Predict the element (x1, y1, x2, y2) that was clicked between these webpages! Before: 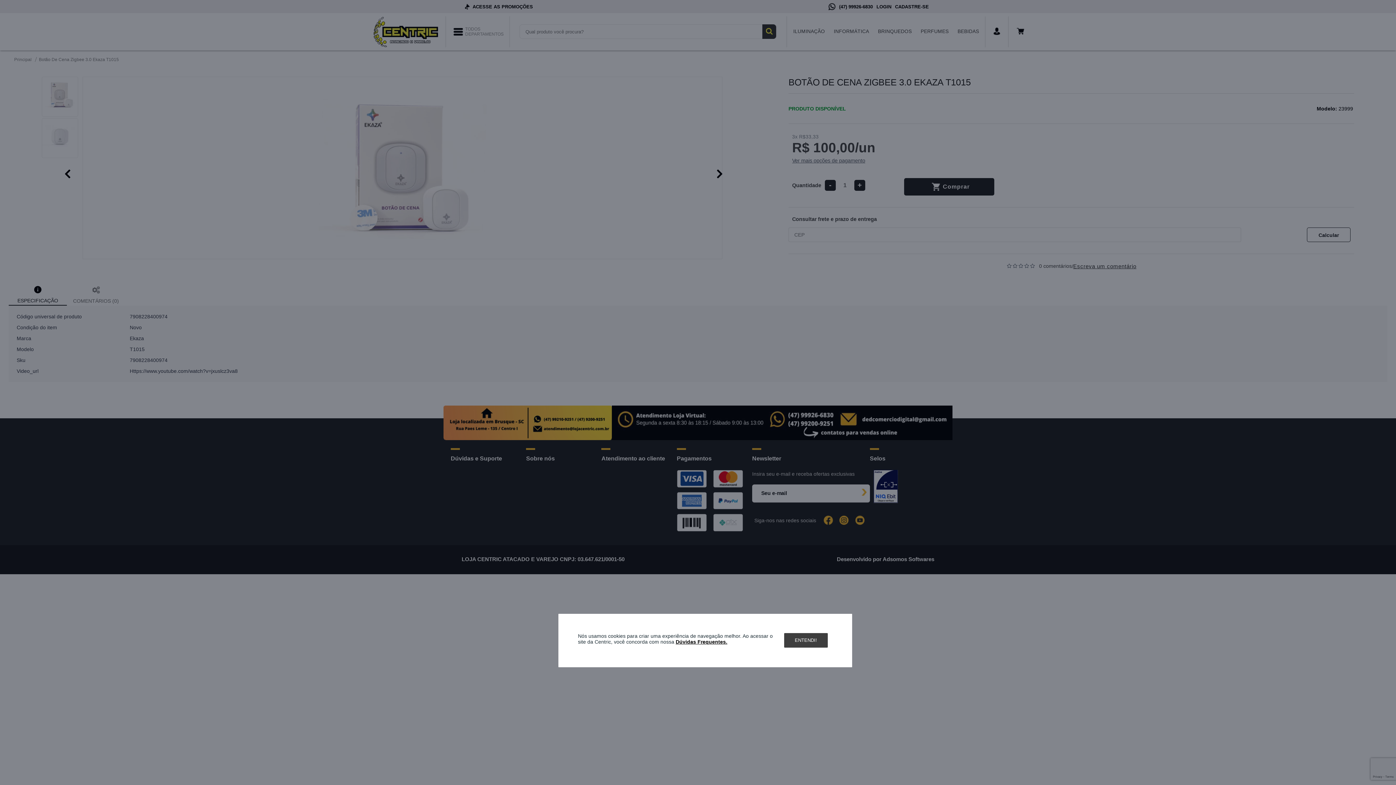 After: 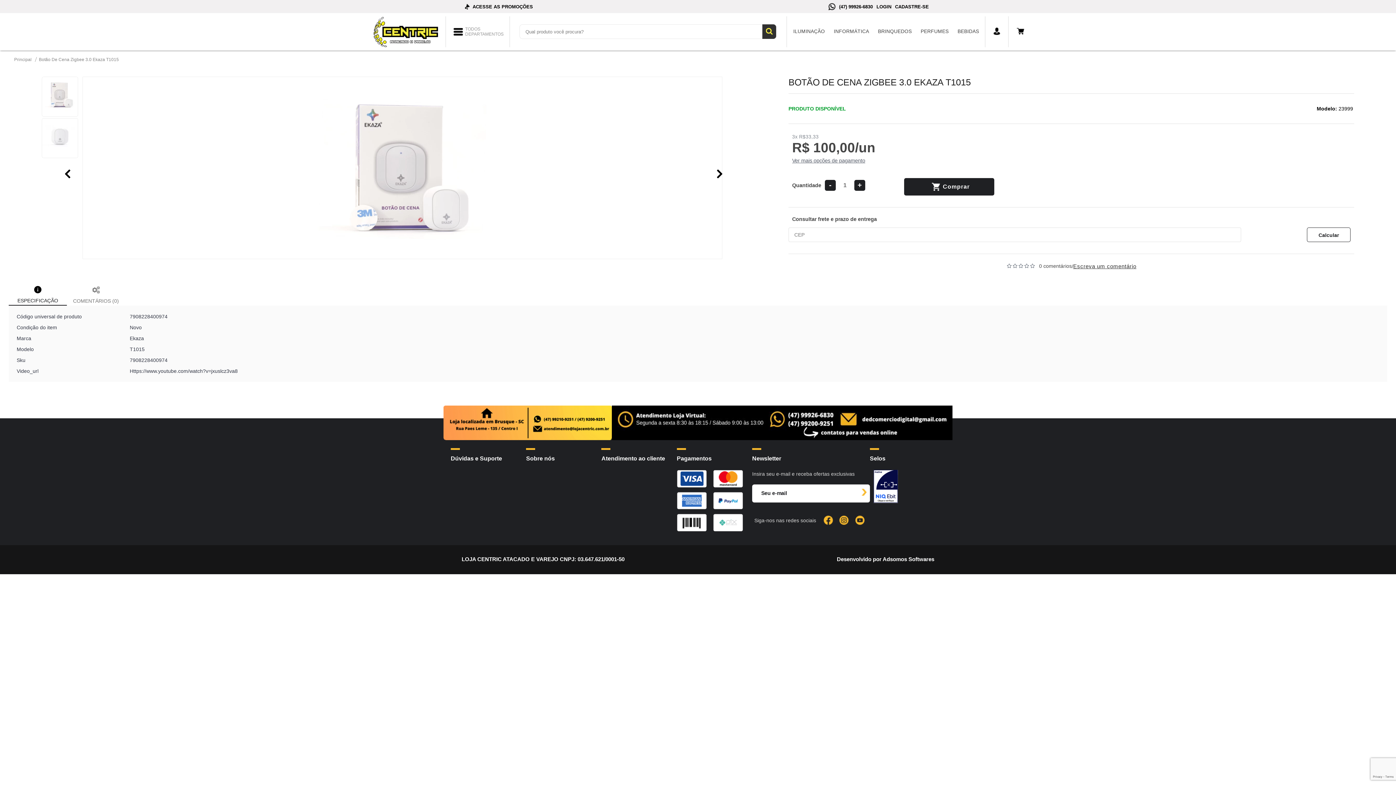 Action: bbox: (784, 633, 827, 648) label: ENTENDI!